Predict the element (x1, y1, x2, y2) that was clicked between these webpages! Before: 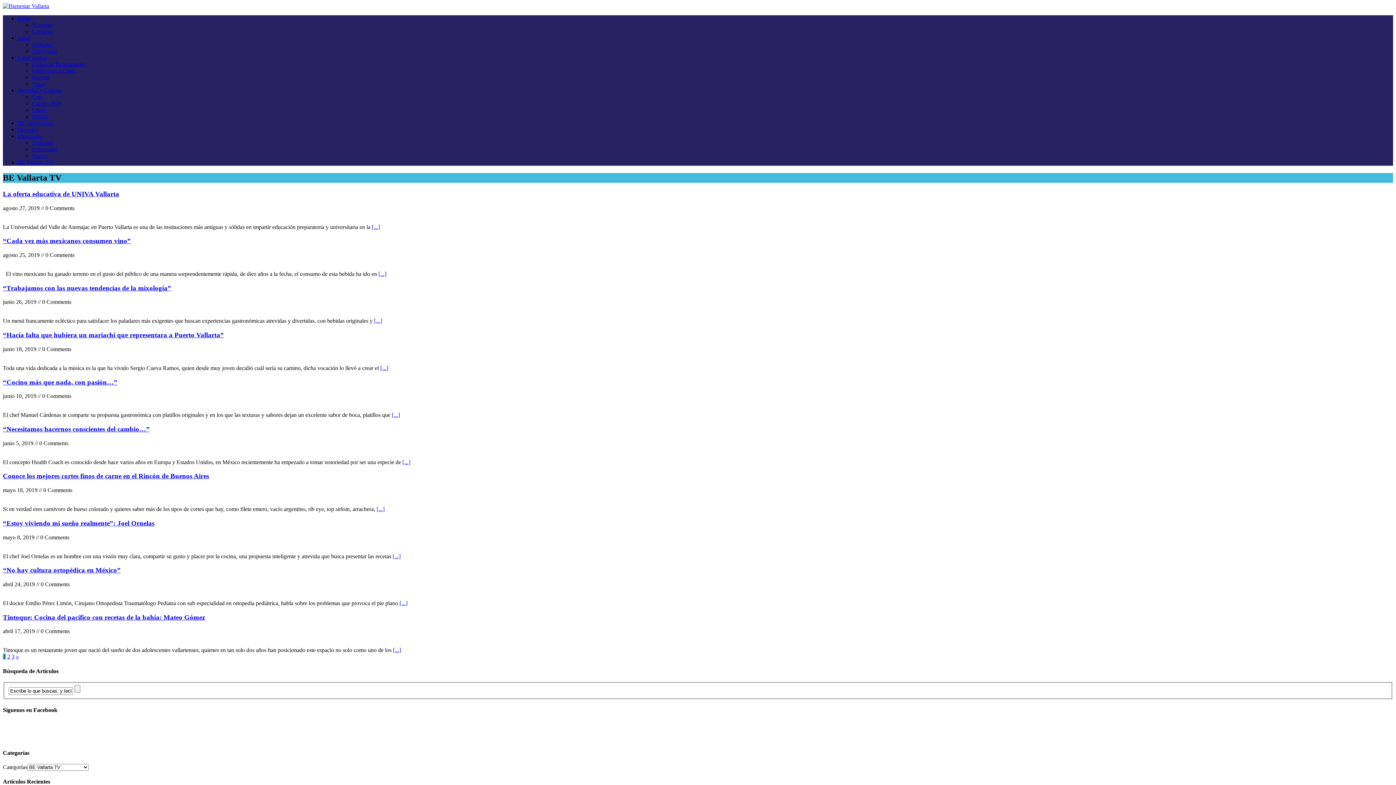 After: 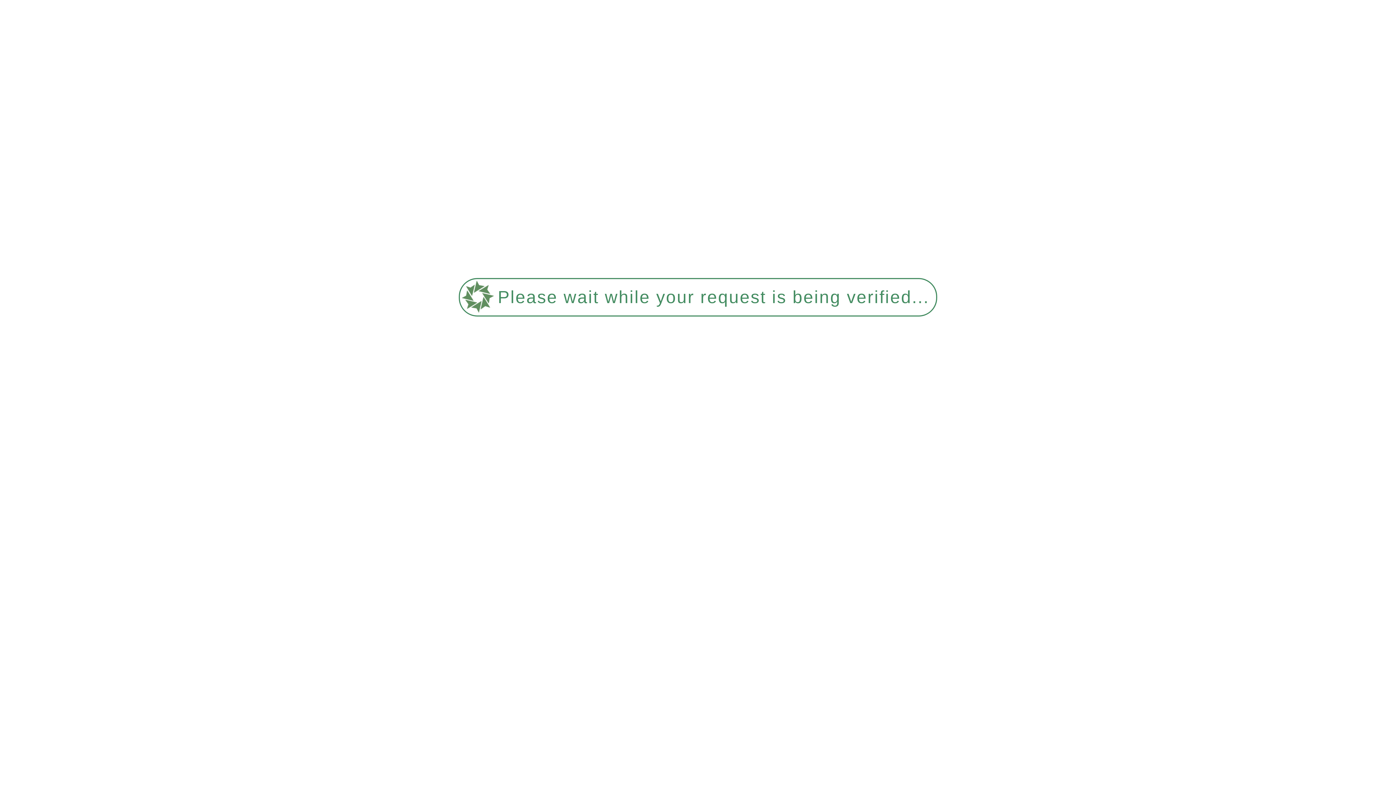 Action: bbox: (32, 100, 61, 106) label: Cultura POP